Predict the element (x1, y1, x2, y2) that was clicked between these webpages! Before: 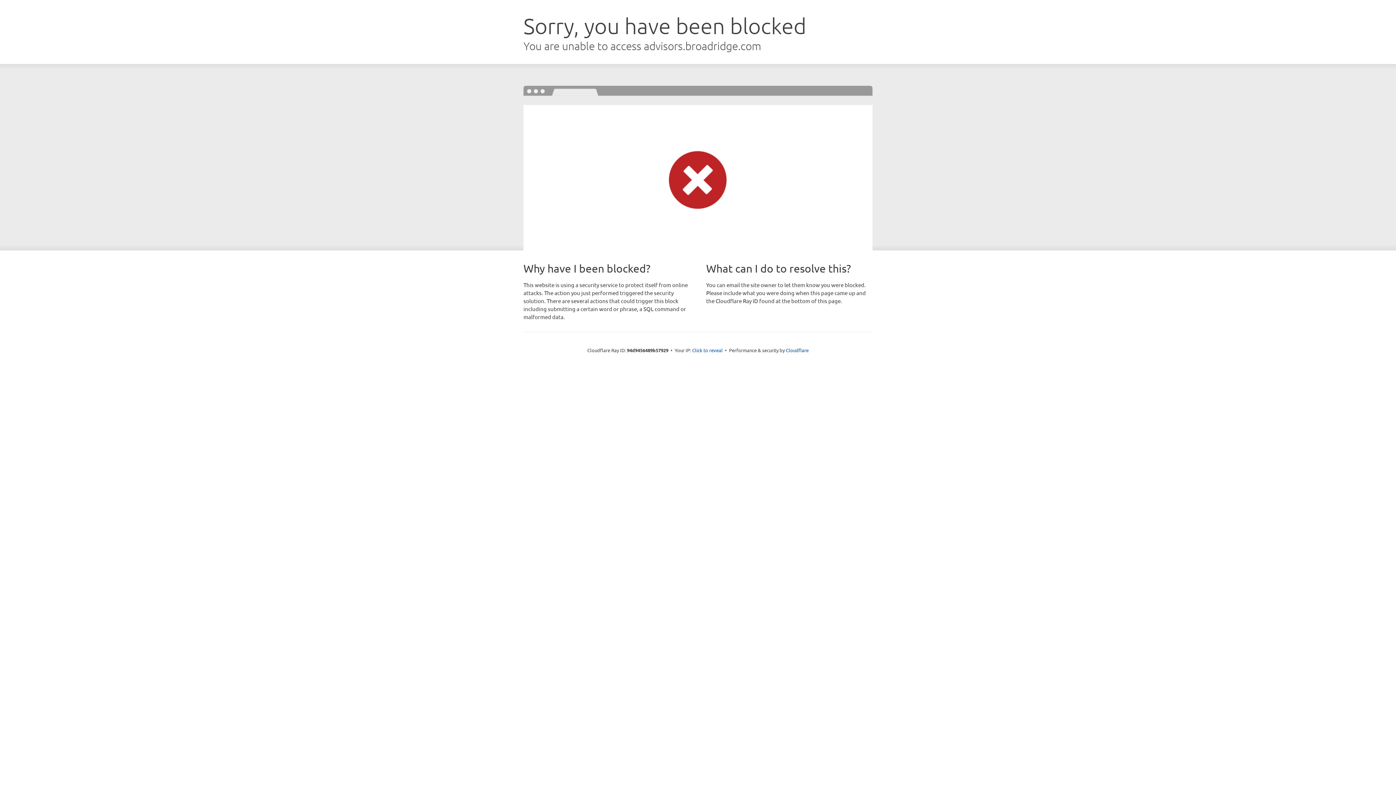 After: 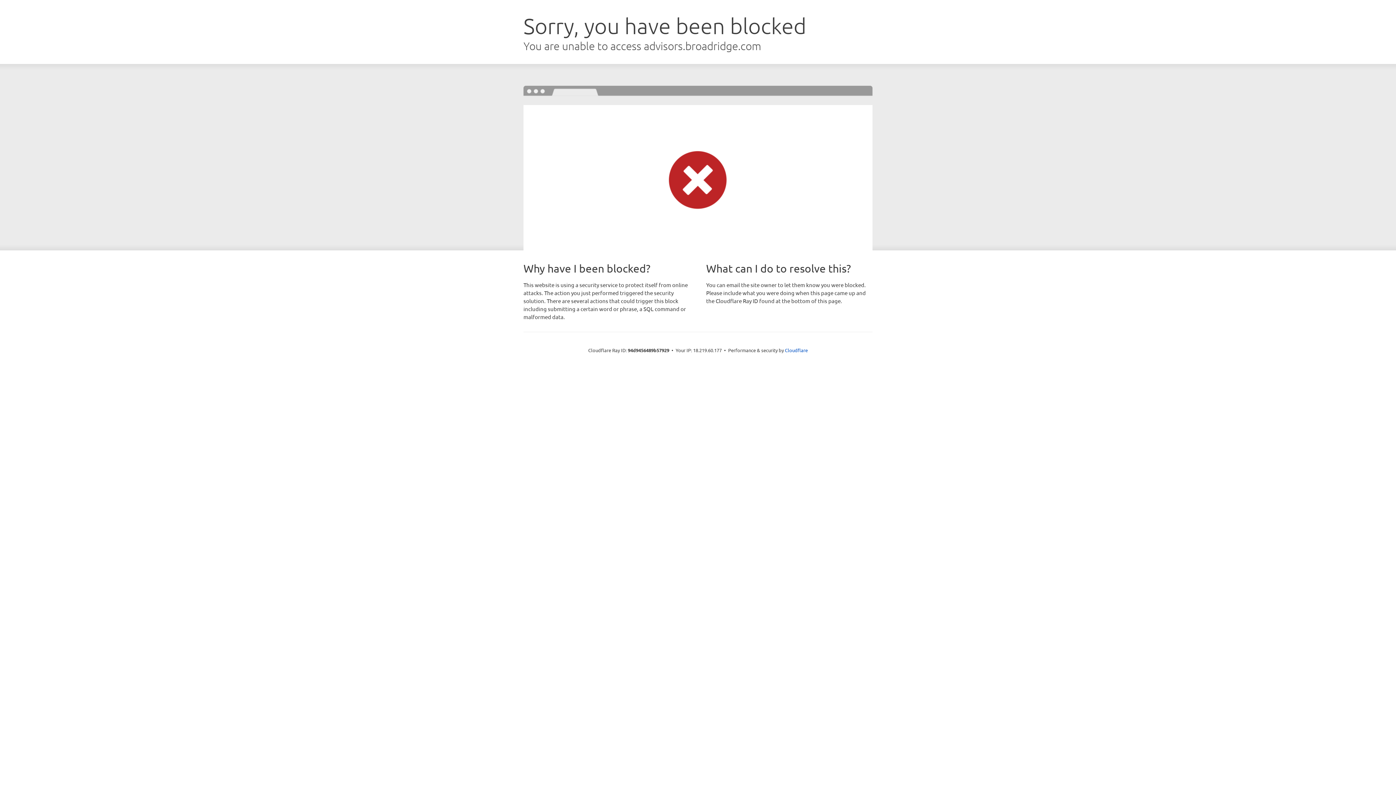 Action: bbox: (692, 346, 722, 353) label: Click to reveal